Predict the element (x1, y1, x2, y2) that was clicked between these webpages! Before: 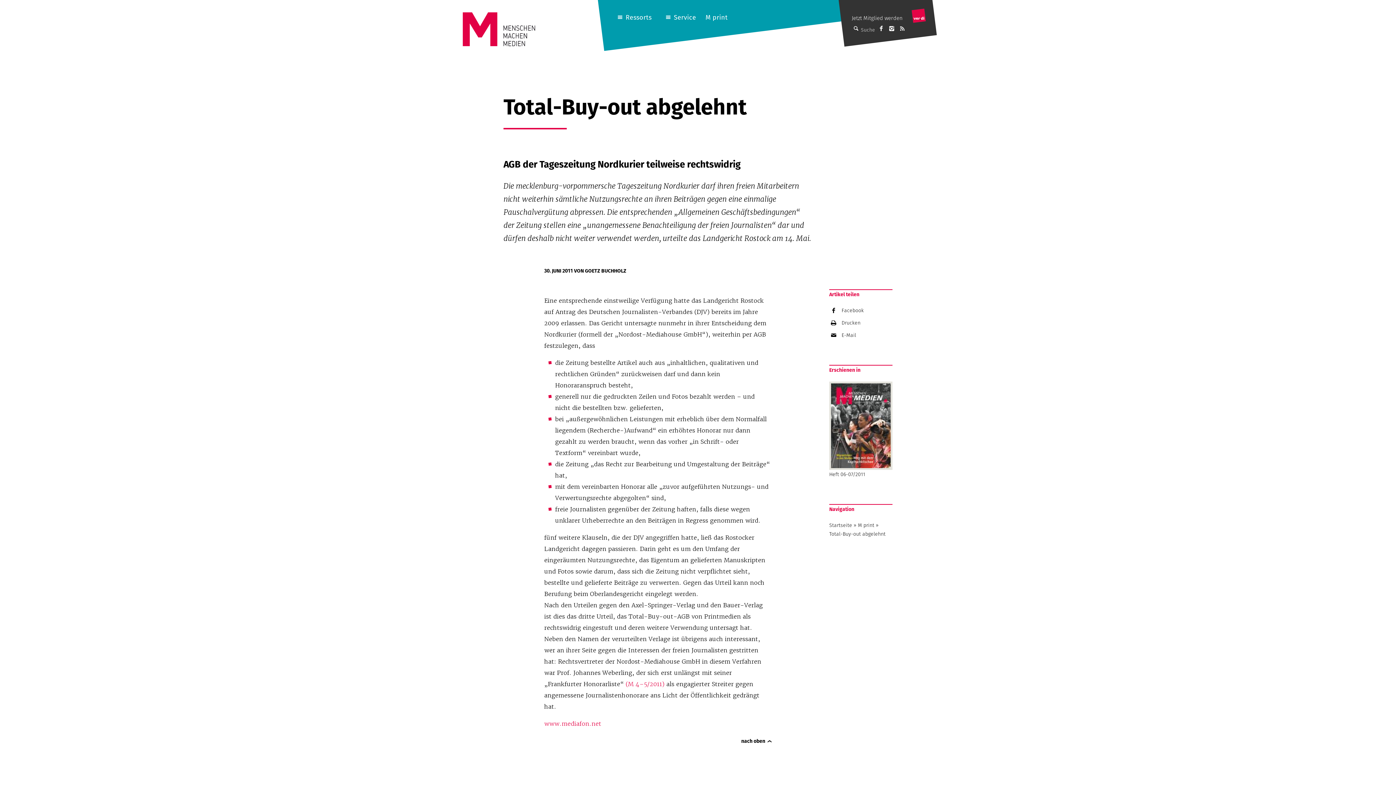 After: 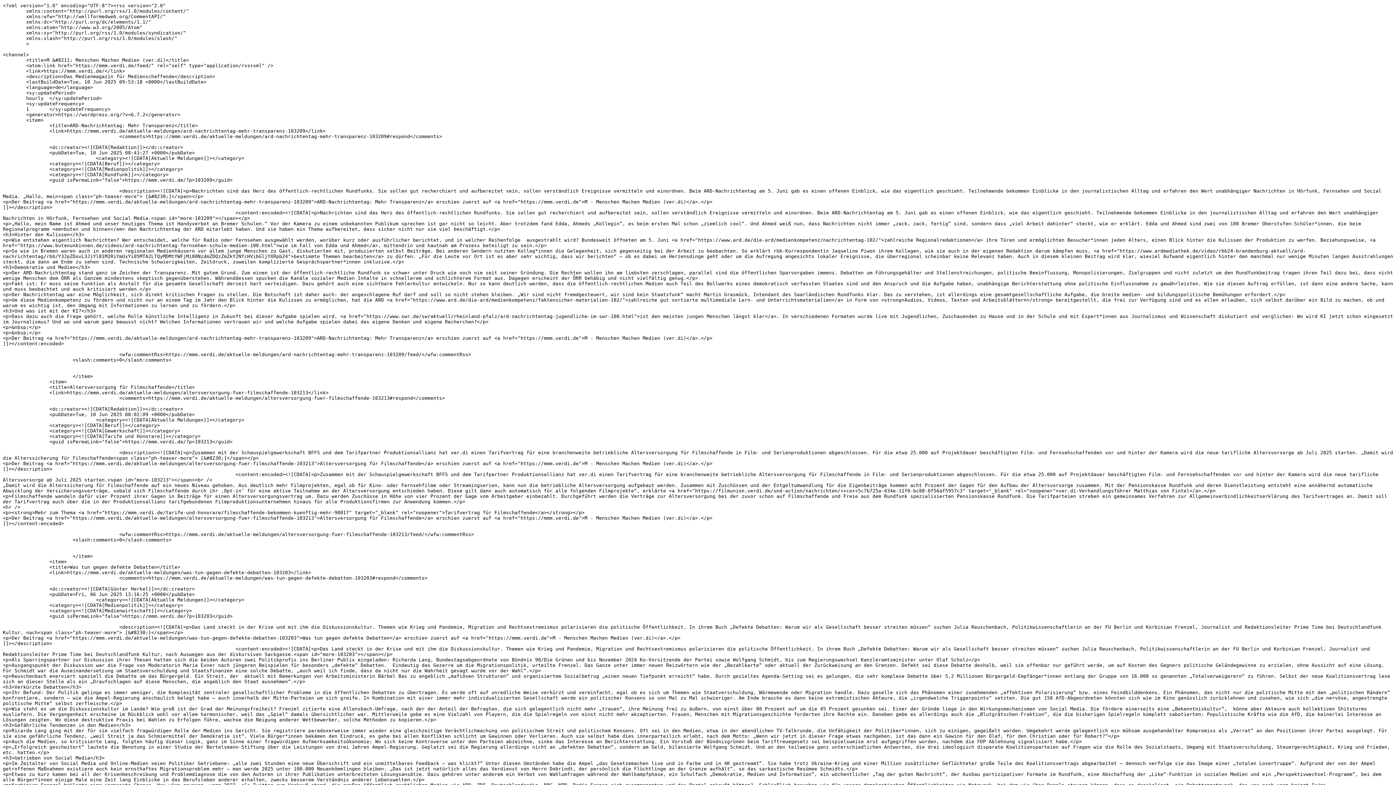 Action: bbox: (898, 24, 906, 32) label: Abonniere den RSS-Feed